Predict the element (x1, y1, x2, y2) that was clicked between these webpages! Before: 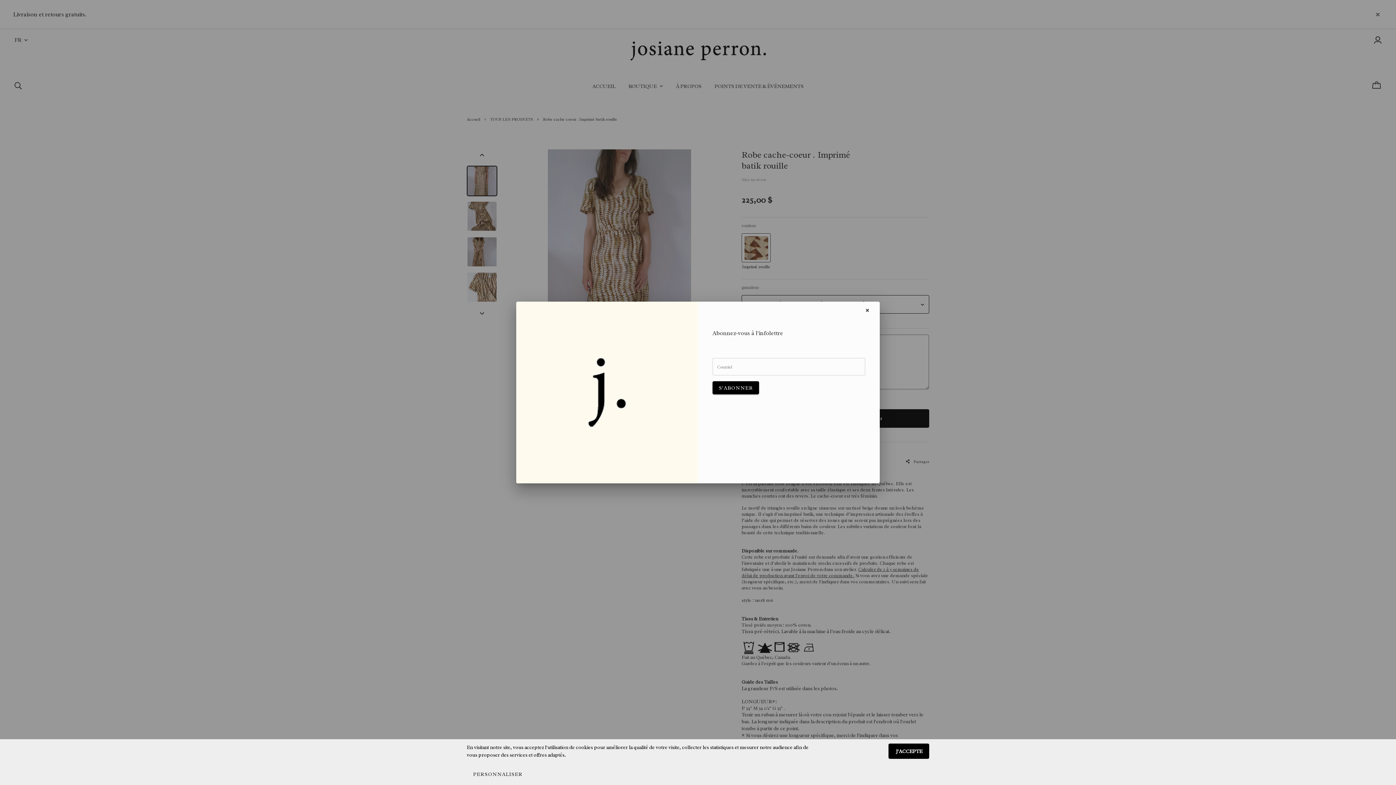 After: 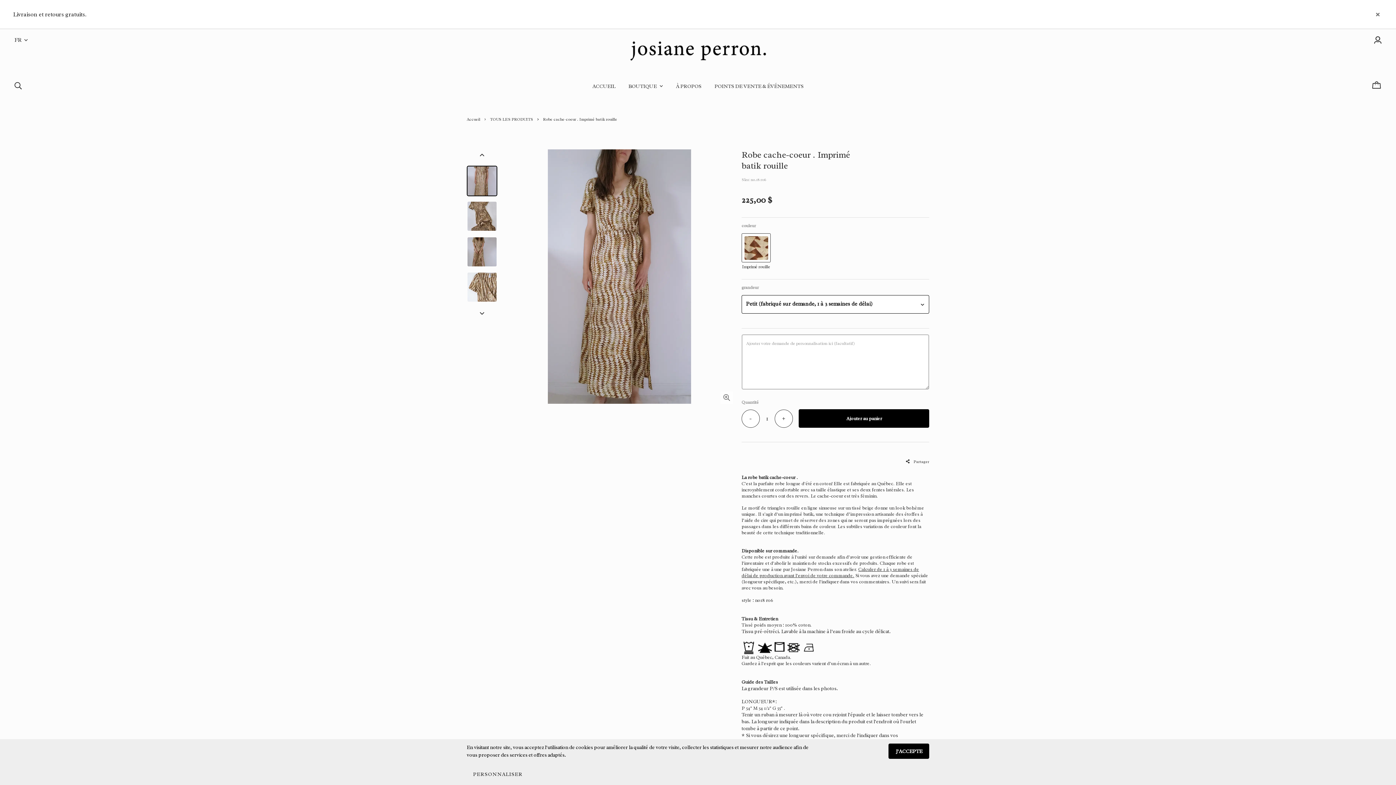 Action: bbox: (862, 305, 872, 315)